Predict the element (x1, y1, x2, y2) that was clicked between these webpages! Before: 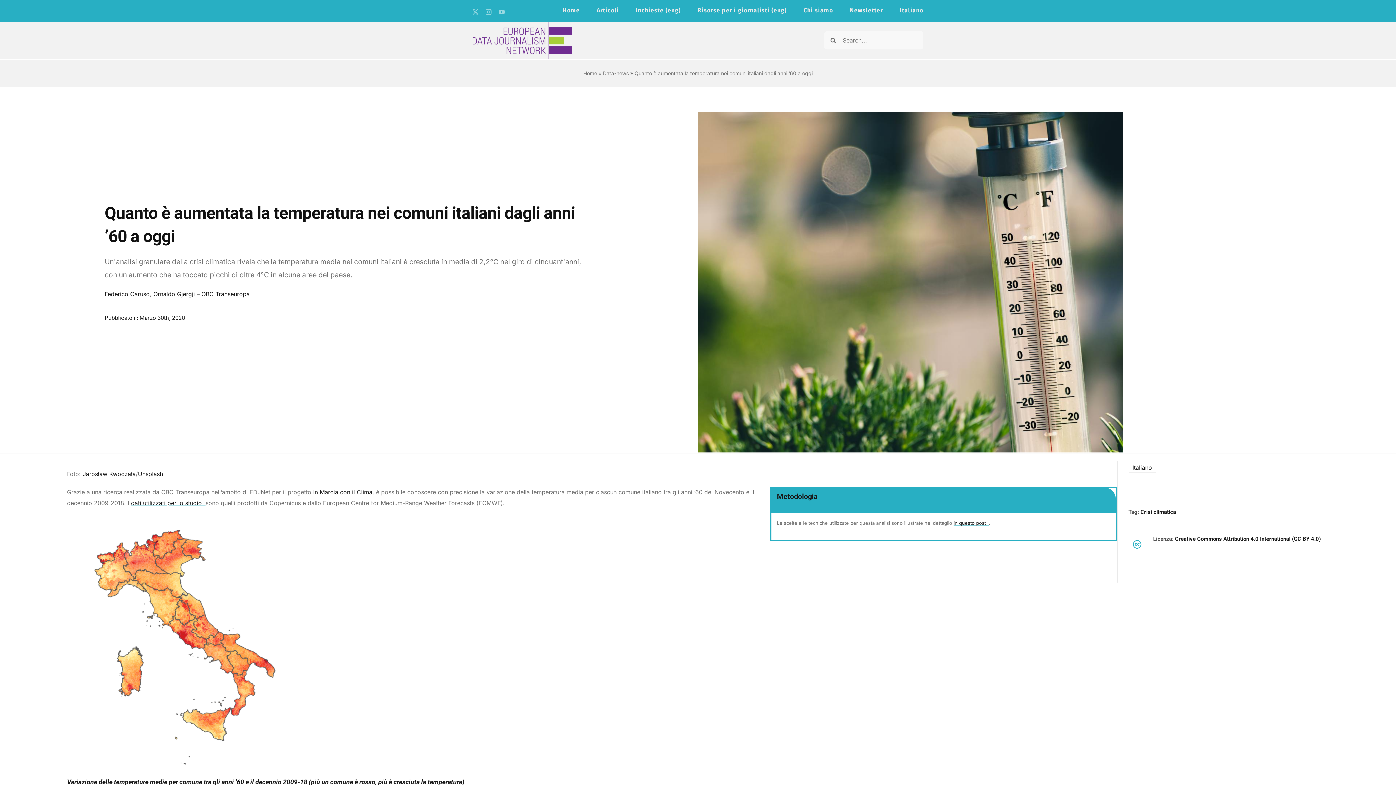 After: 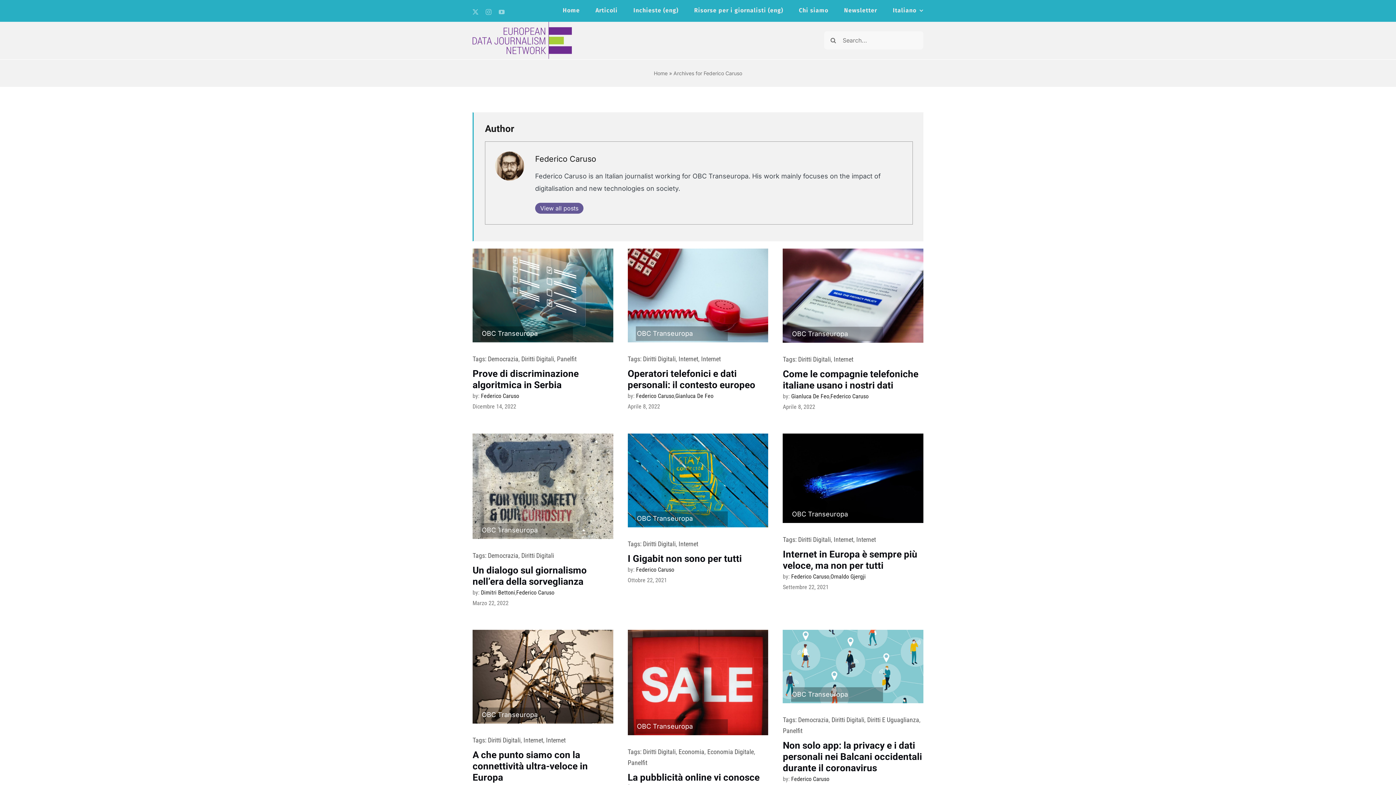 Action: bbox: (104, 290, 149, 297) label: Federico Caruso